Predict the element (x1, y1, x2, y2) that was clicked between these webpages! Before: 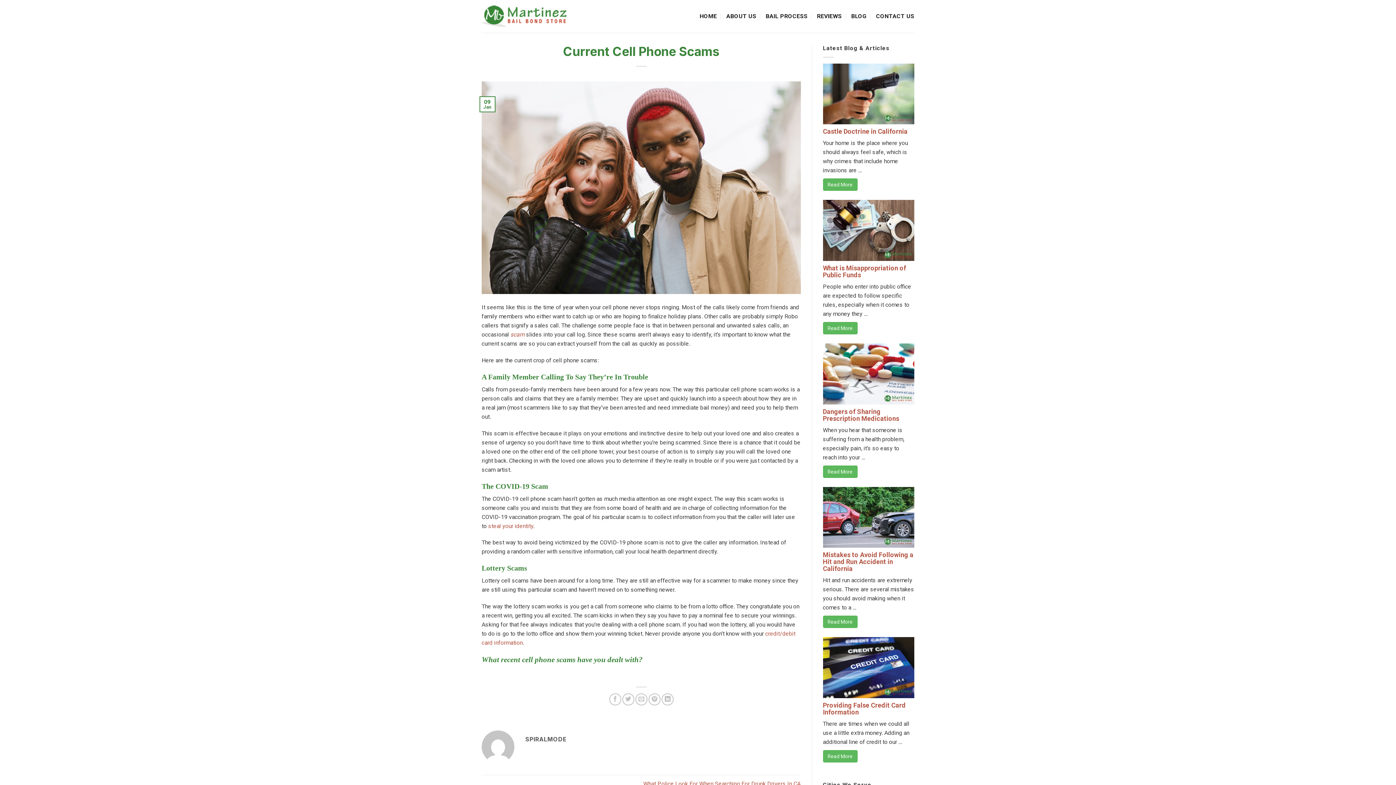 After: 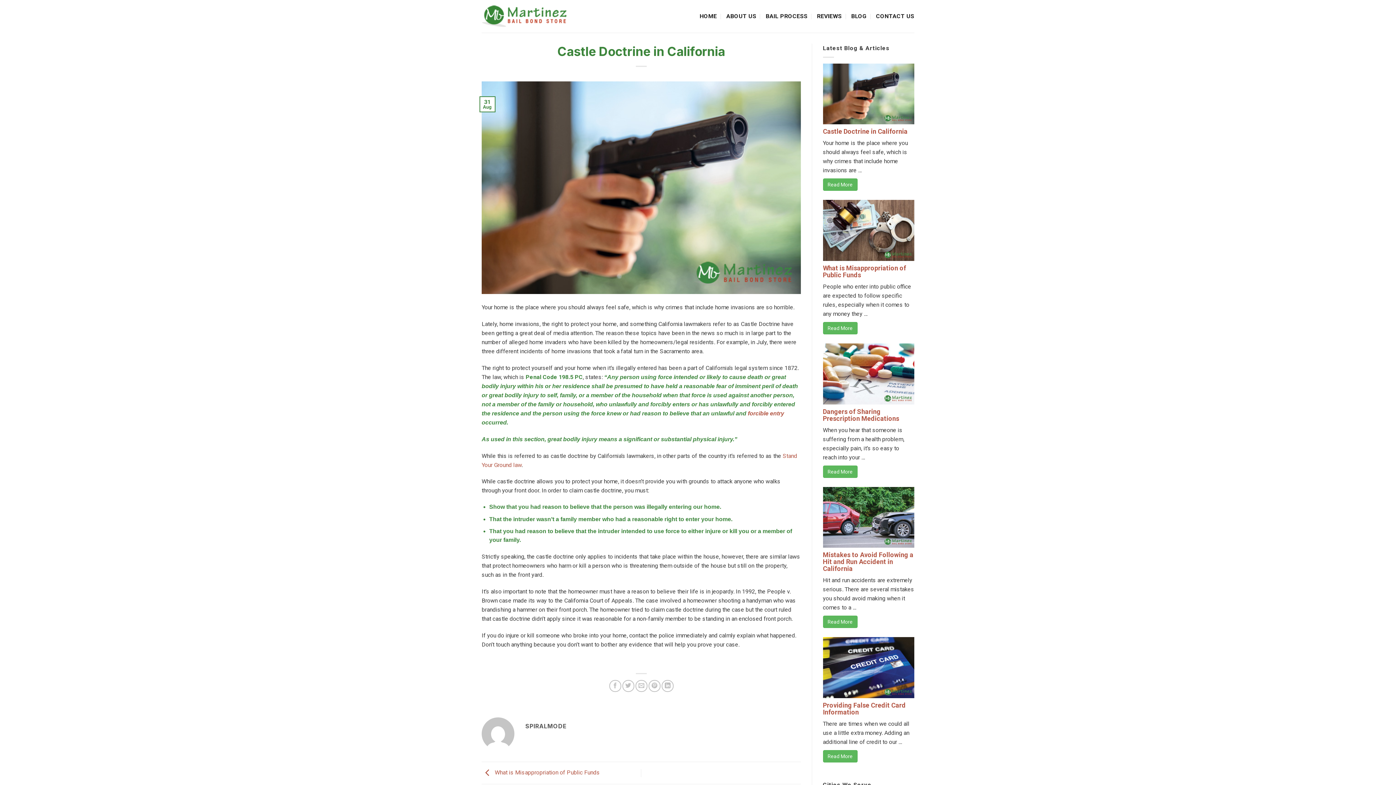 Action: label: Castle Doctrine in California bbox: (823, 127, 907, 135)